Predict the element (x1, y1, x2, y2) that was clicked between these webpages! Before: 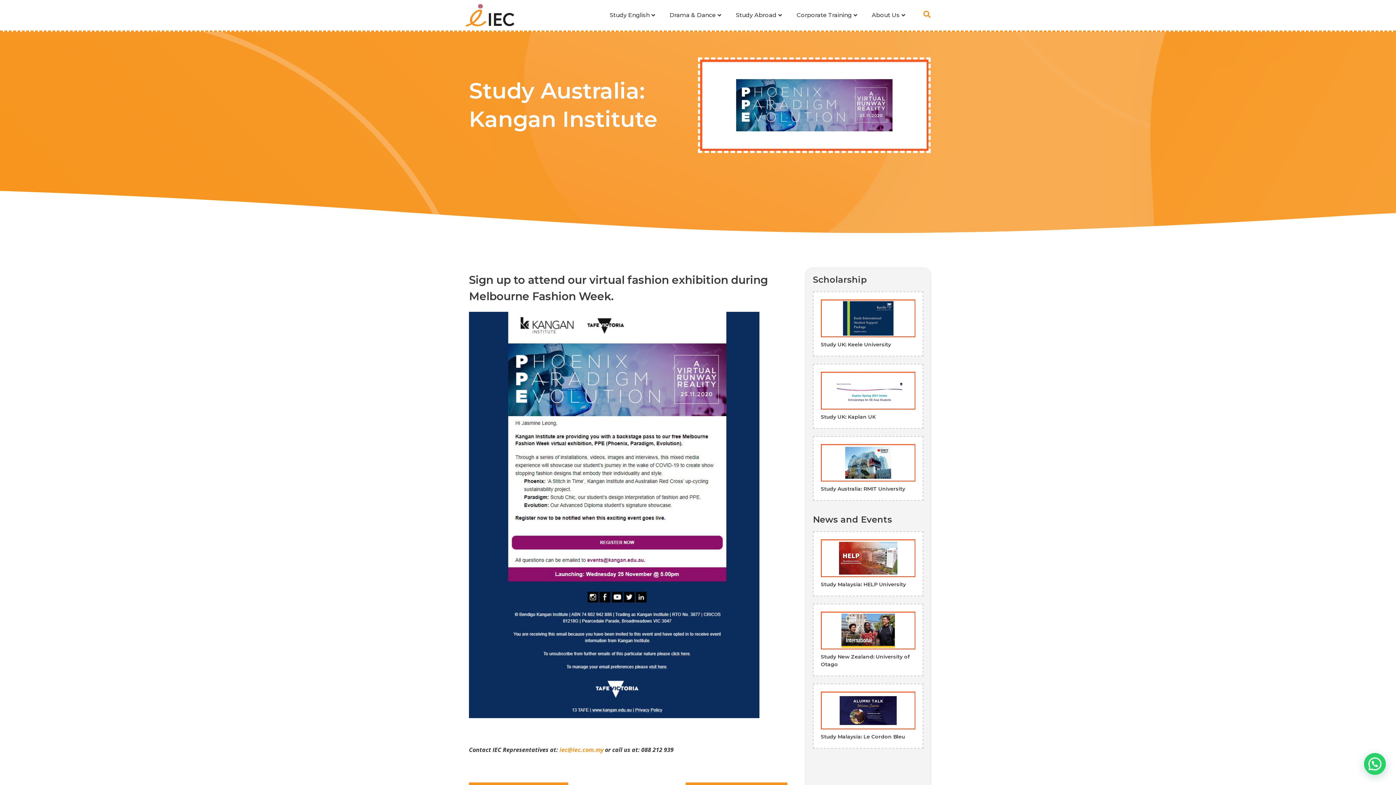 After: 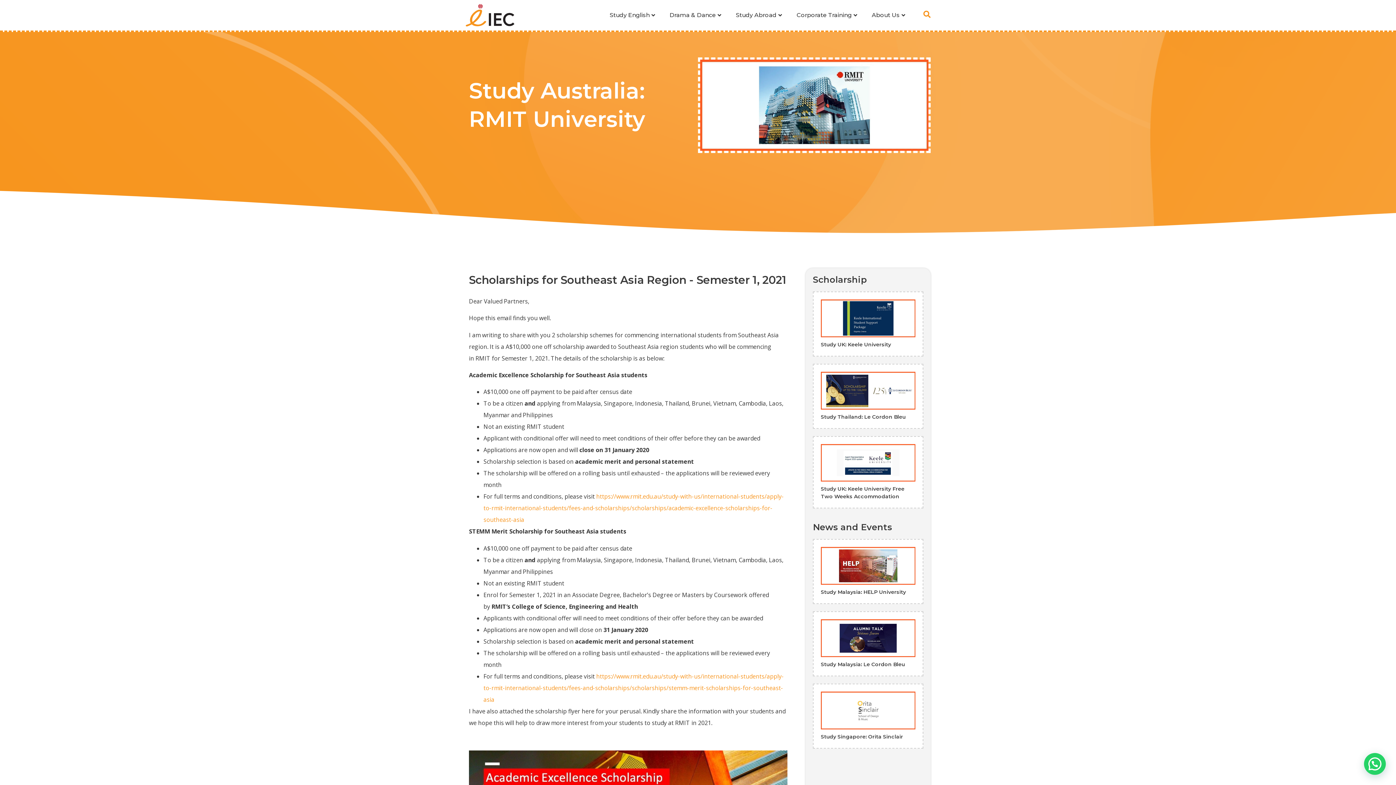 Action: bbox: (821, 485, 905, 493) label: Study Australia: RMIT University